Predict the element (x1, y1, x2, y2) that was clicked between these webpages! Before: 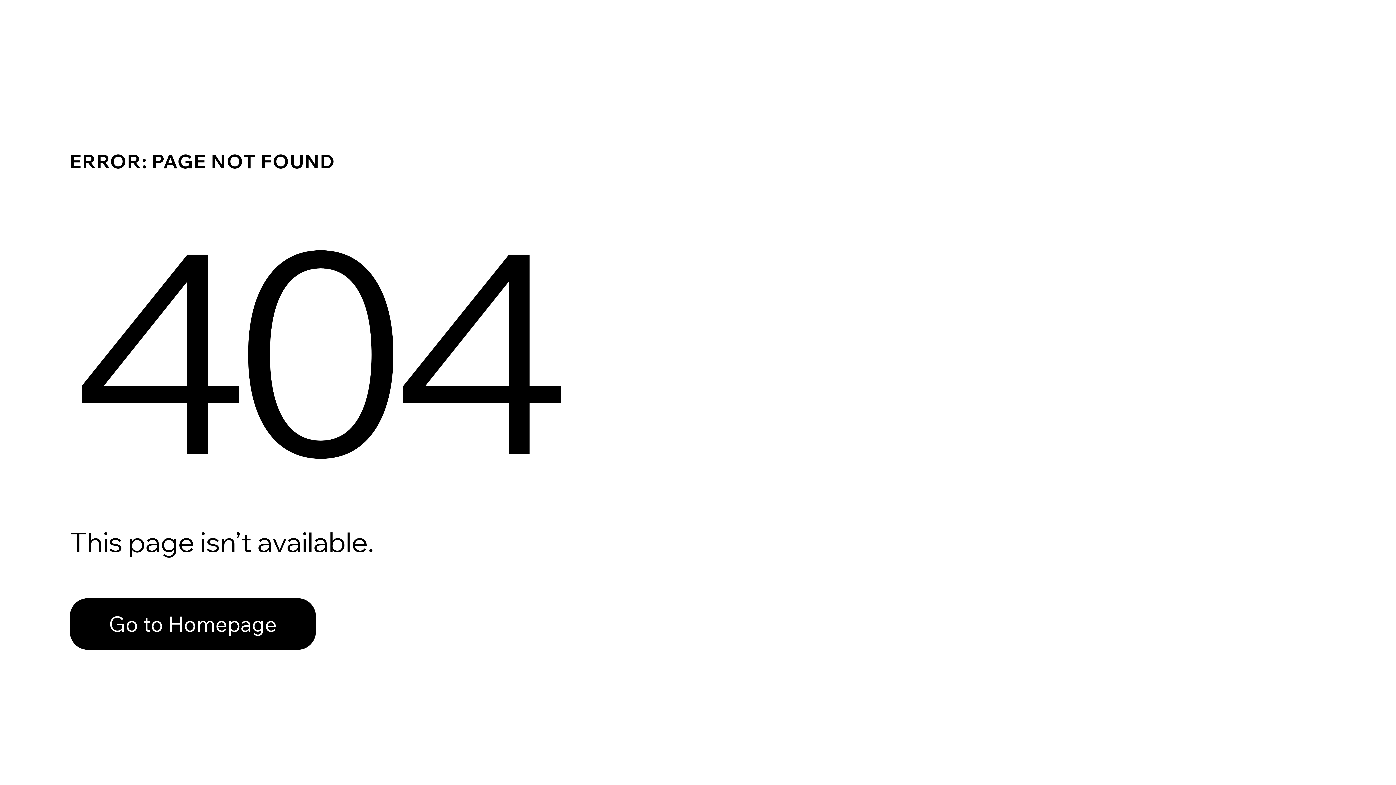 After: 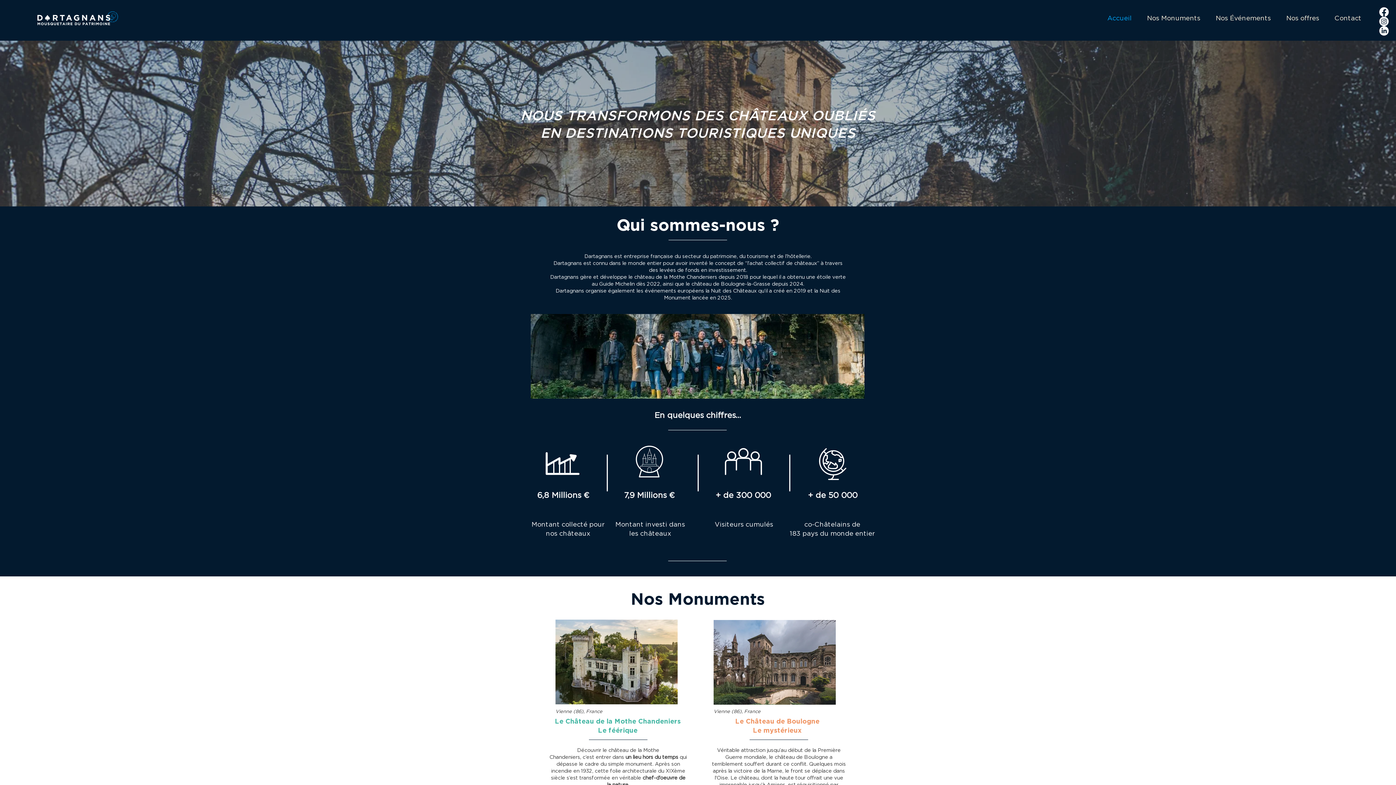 Action: label: Go to Homepage bbox: (69, 582, 768, 659)